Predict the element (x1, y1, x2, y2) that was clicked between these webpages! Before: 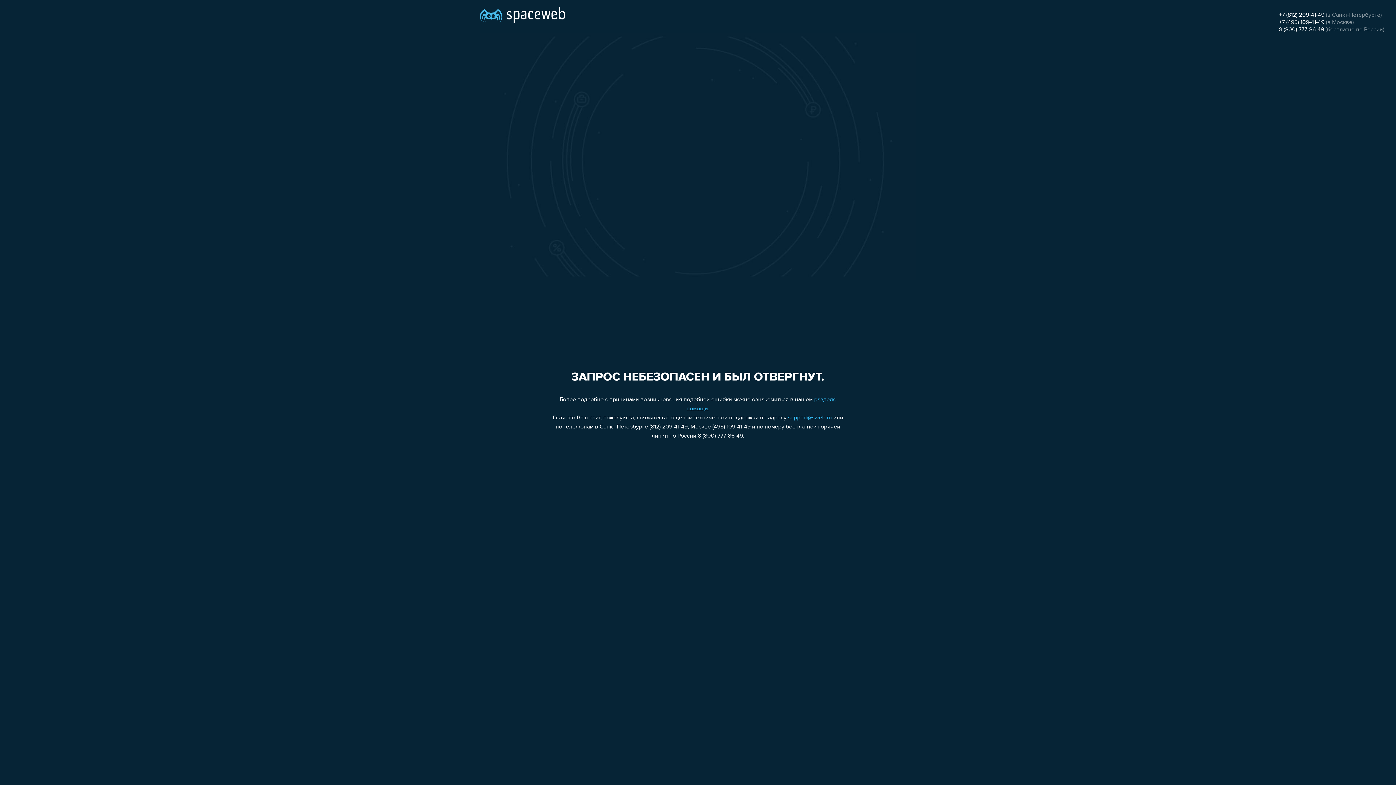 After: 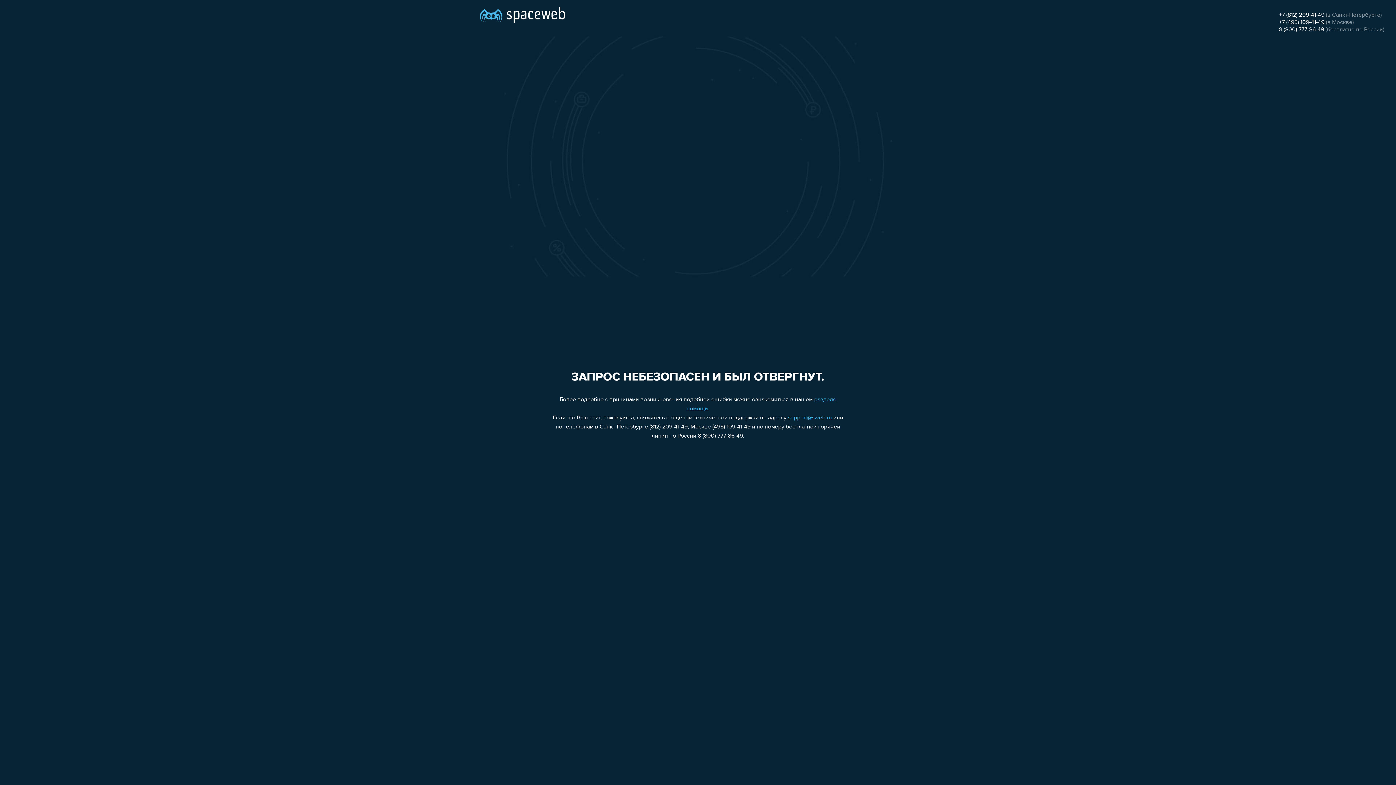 Action: label: 8 (800) 777-86-49 bbox: (1279, 26, 1324, 32)